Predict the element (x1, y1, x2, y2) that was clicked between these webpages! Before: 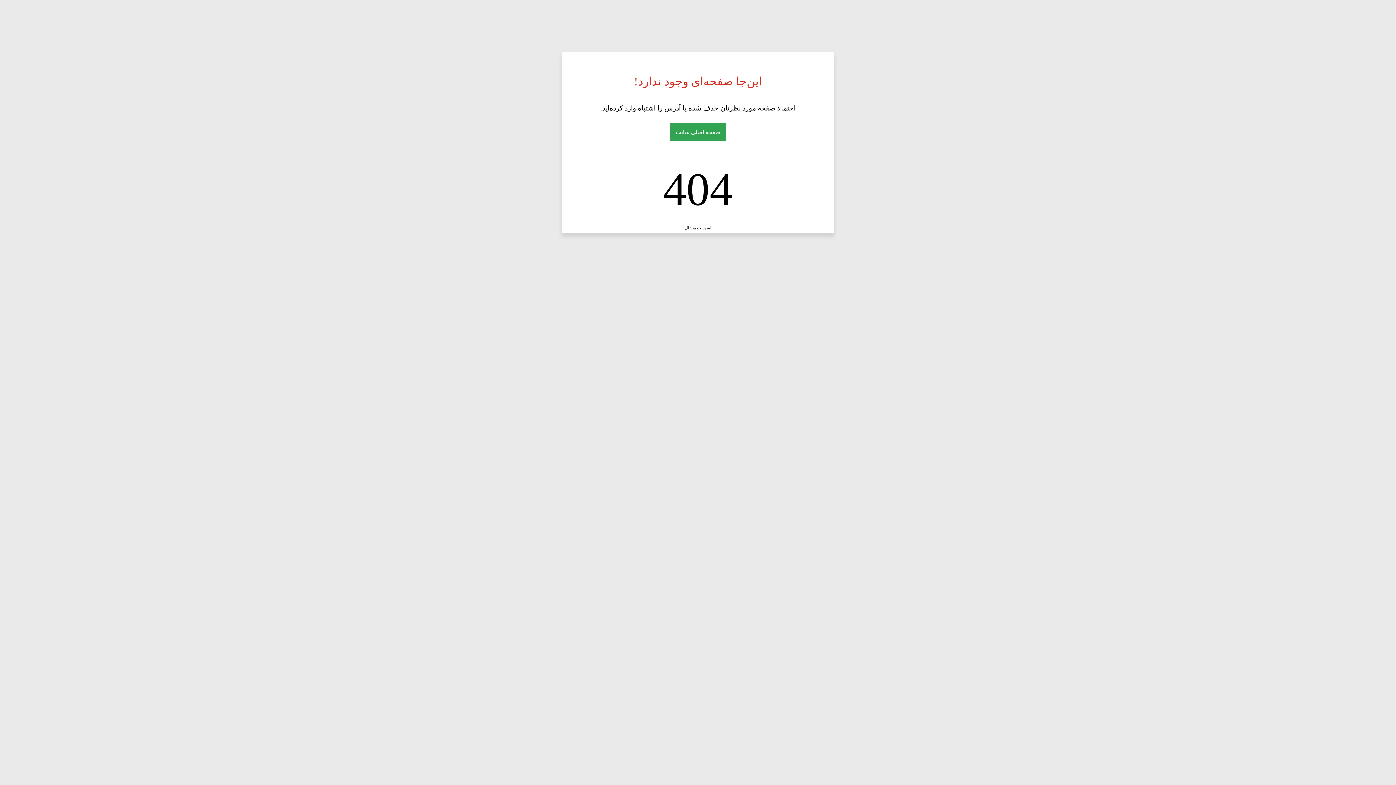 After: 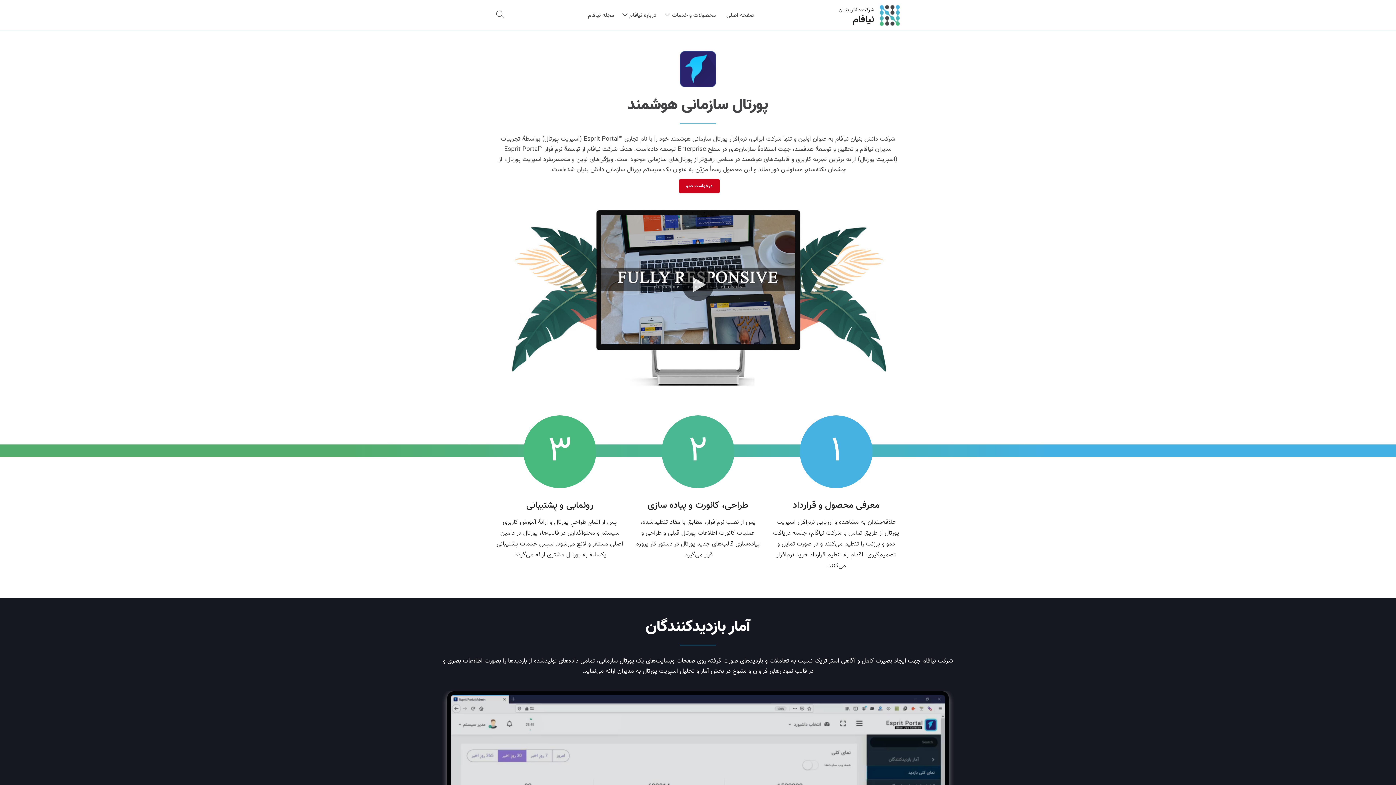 Action: bbox: (684, 225, 711, 230) label: اسپریت پورتال